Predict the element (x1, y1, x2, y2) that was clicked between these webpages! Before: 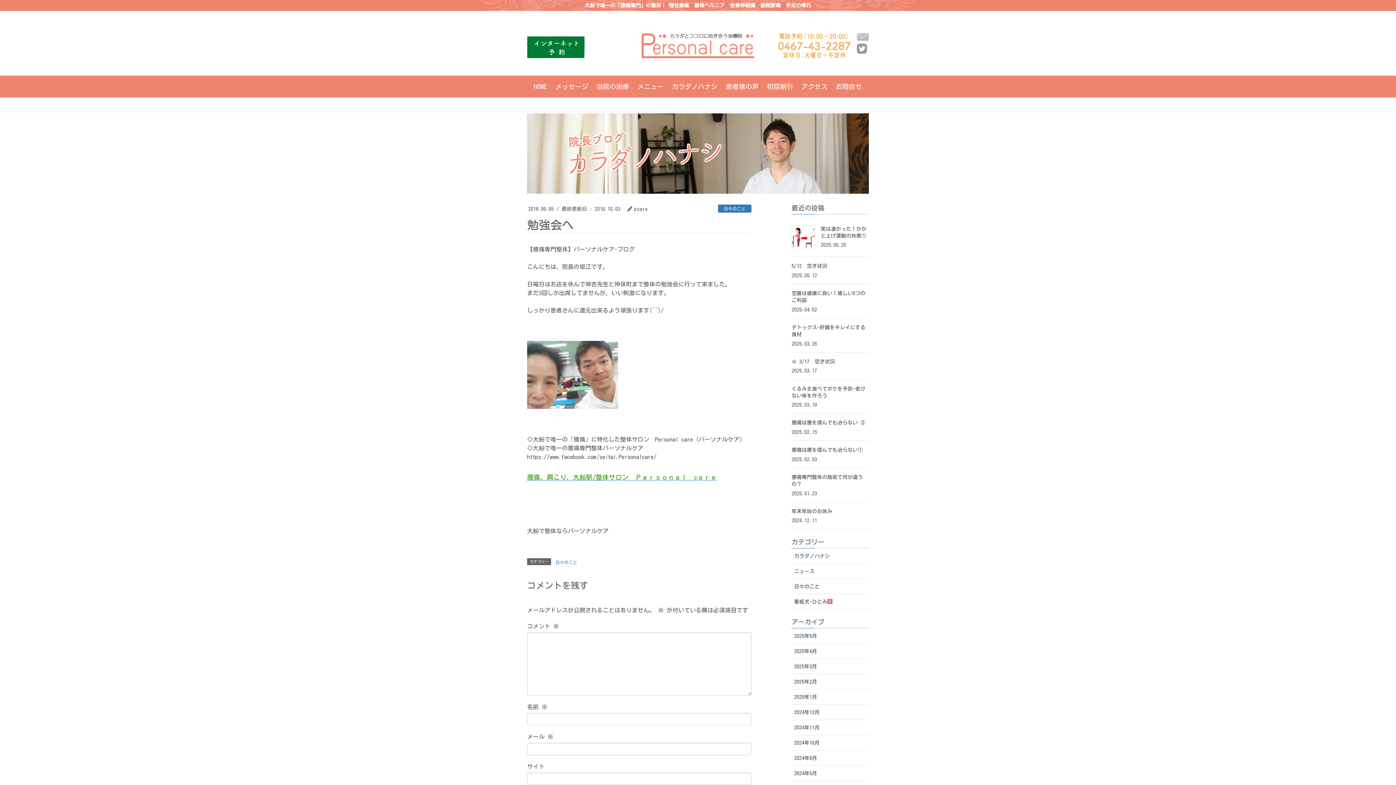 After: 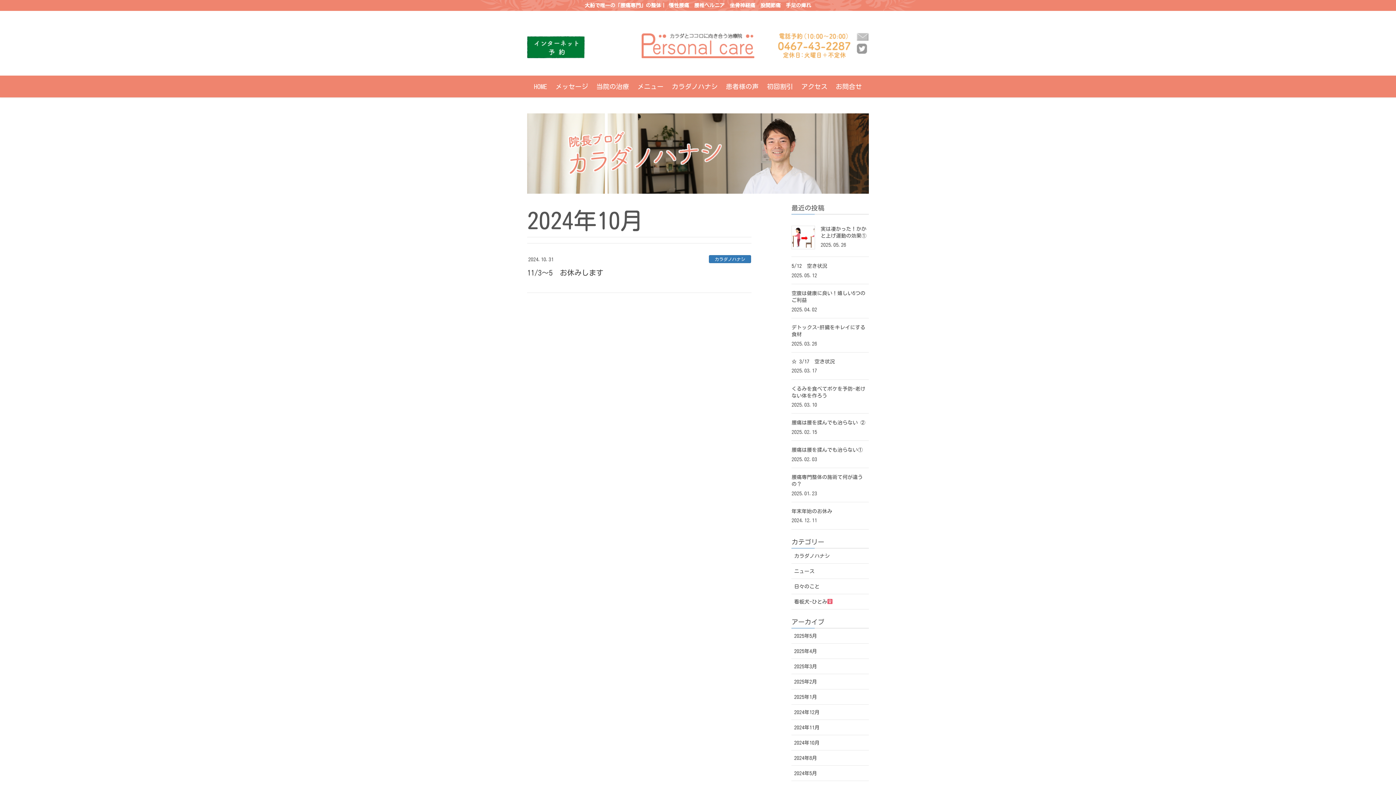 Action: label: 2024年10月 bbox: (791, 735, 869, 750)